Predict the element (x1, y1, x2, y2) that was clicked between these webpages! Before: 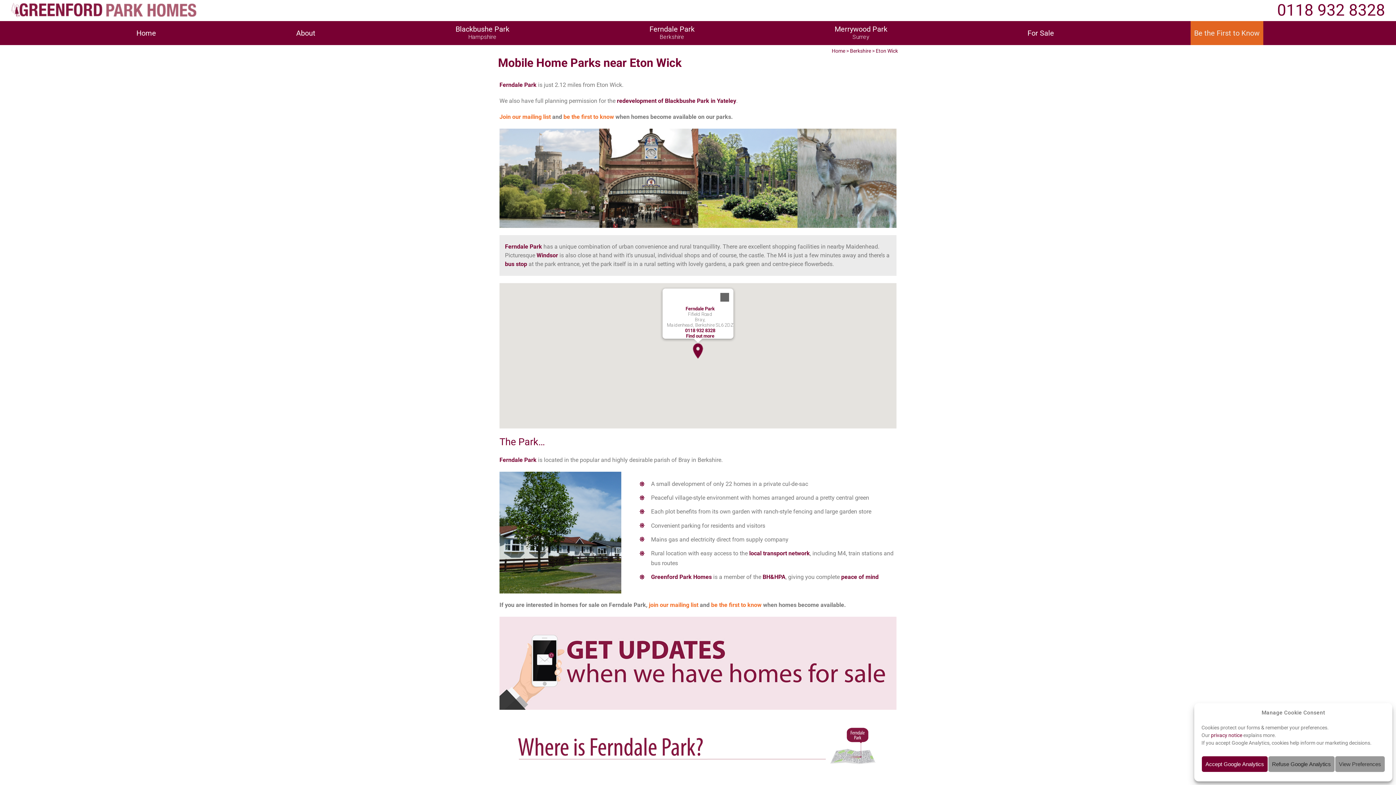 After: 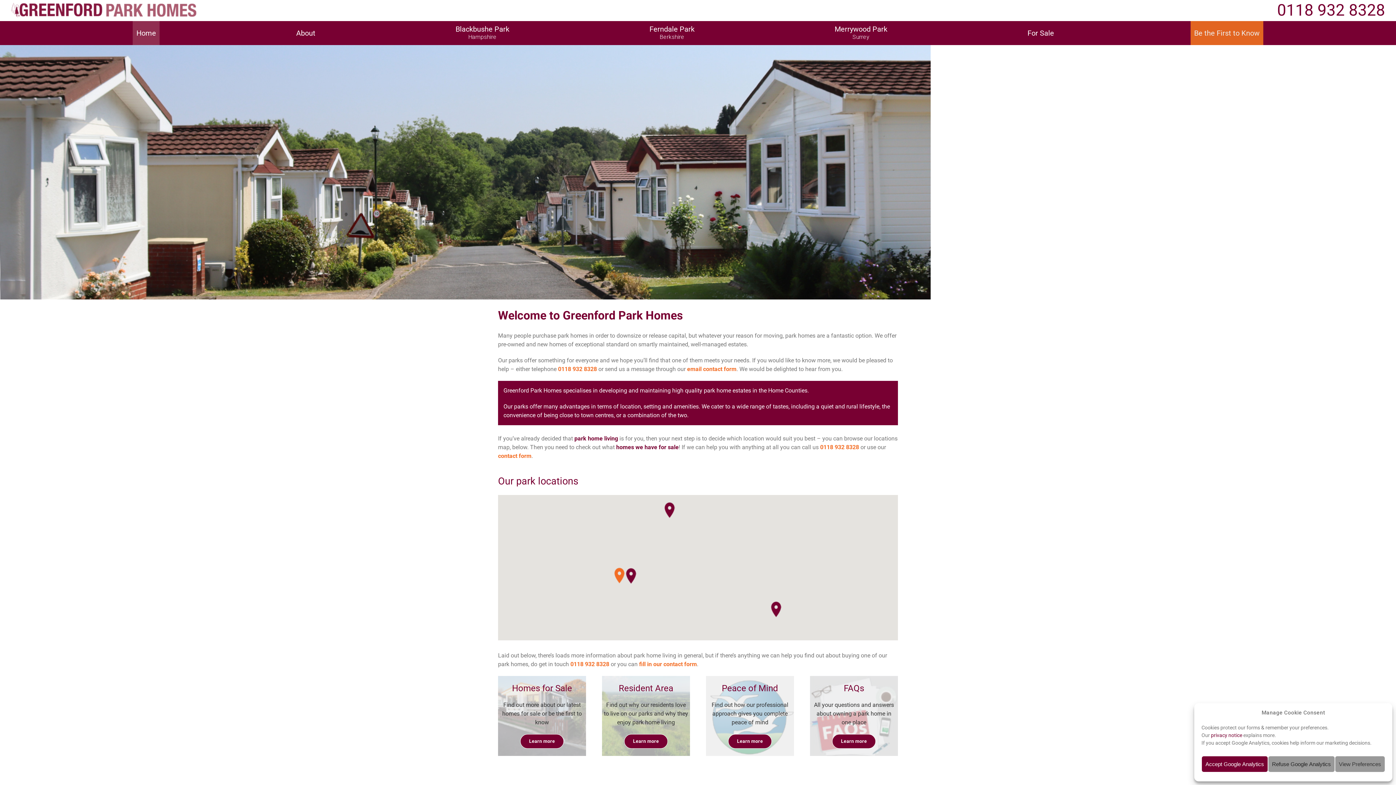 Action: bbox: (10, 2, 196, 9) label: Greenford Park Homes Mobile Homes Hampshire Berkshire Surrey